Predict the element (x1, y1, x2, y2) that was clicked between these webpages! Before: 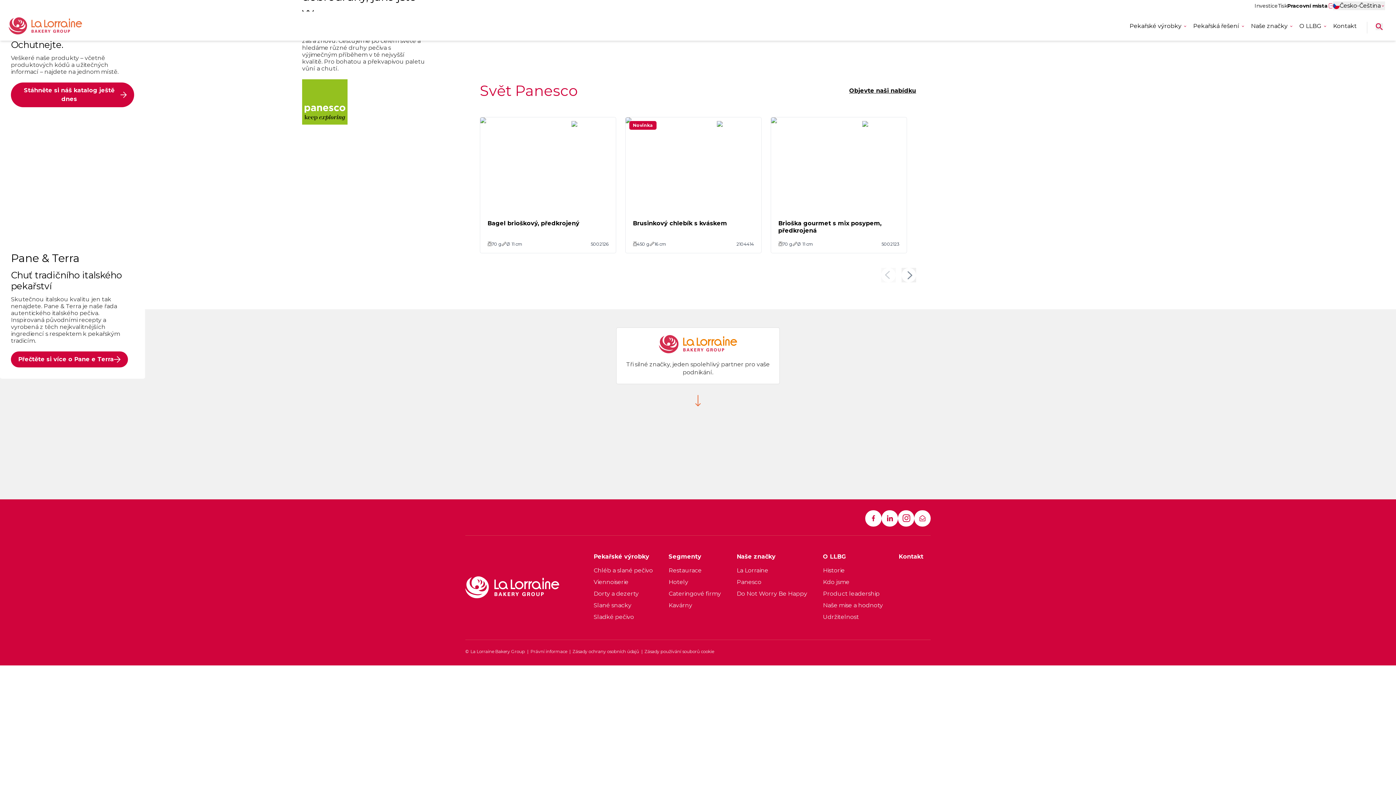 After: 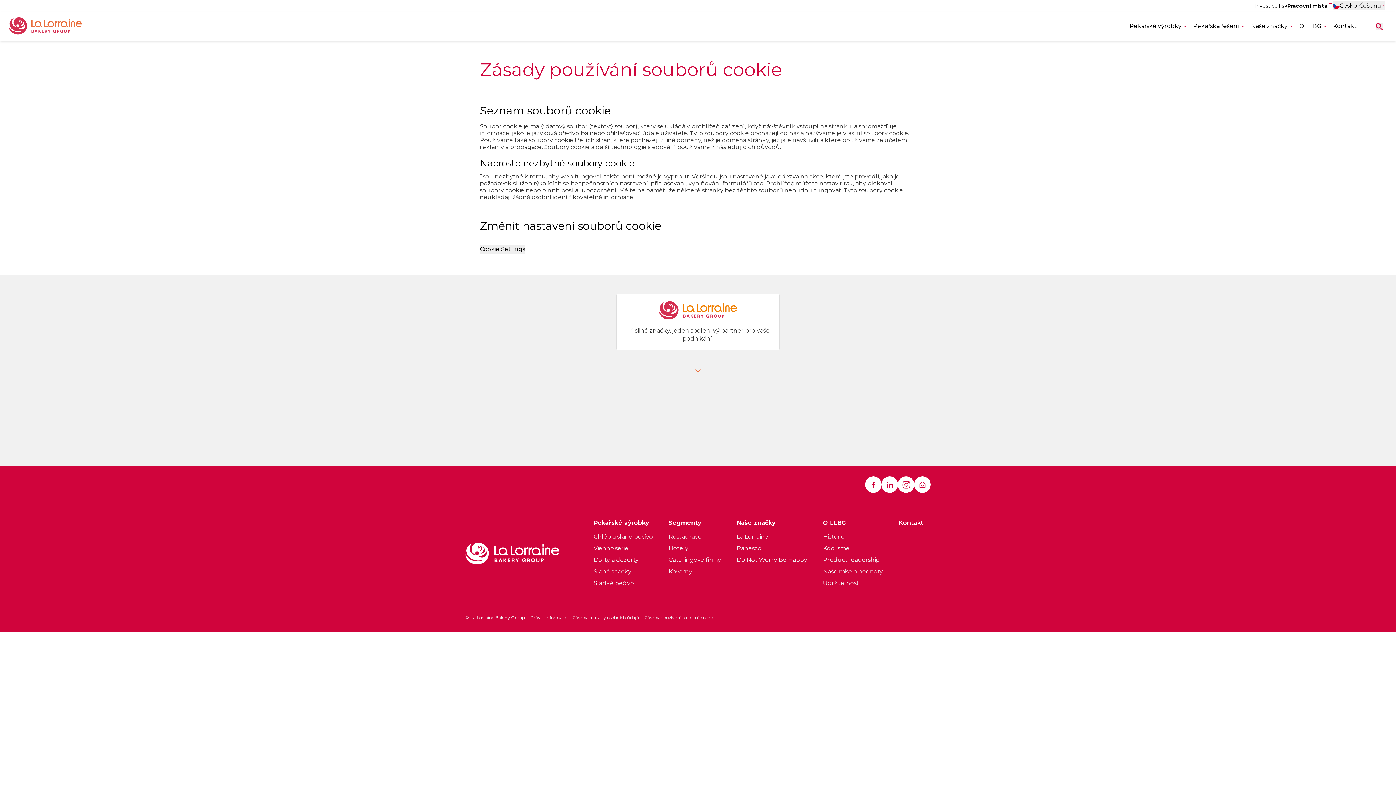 Action: label: Zásady používání souborů cookie bbox: (644, 649, 714, 654)